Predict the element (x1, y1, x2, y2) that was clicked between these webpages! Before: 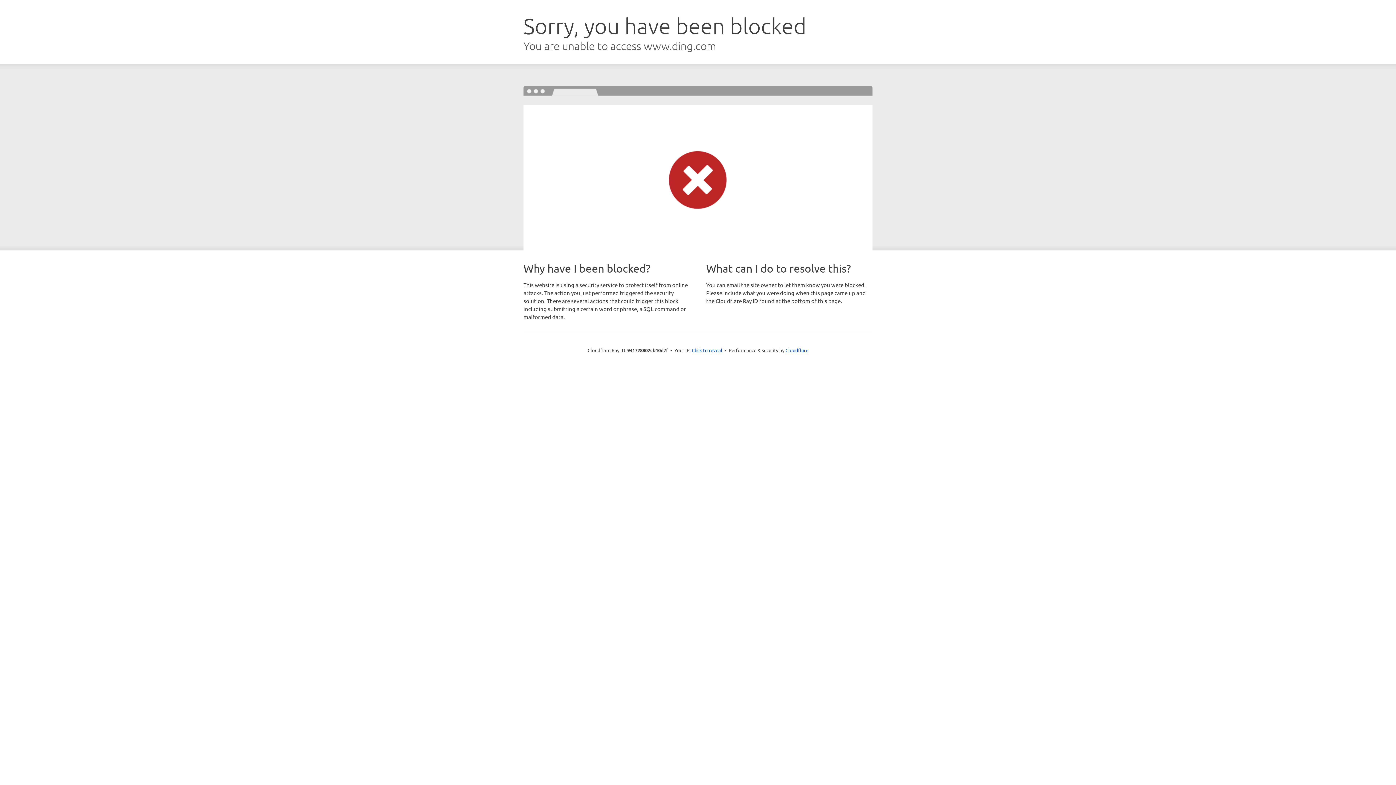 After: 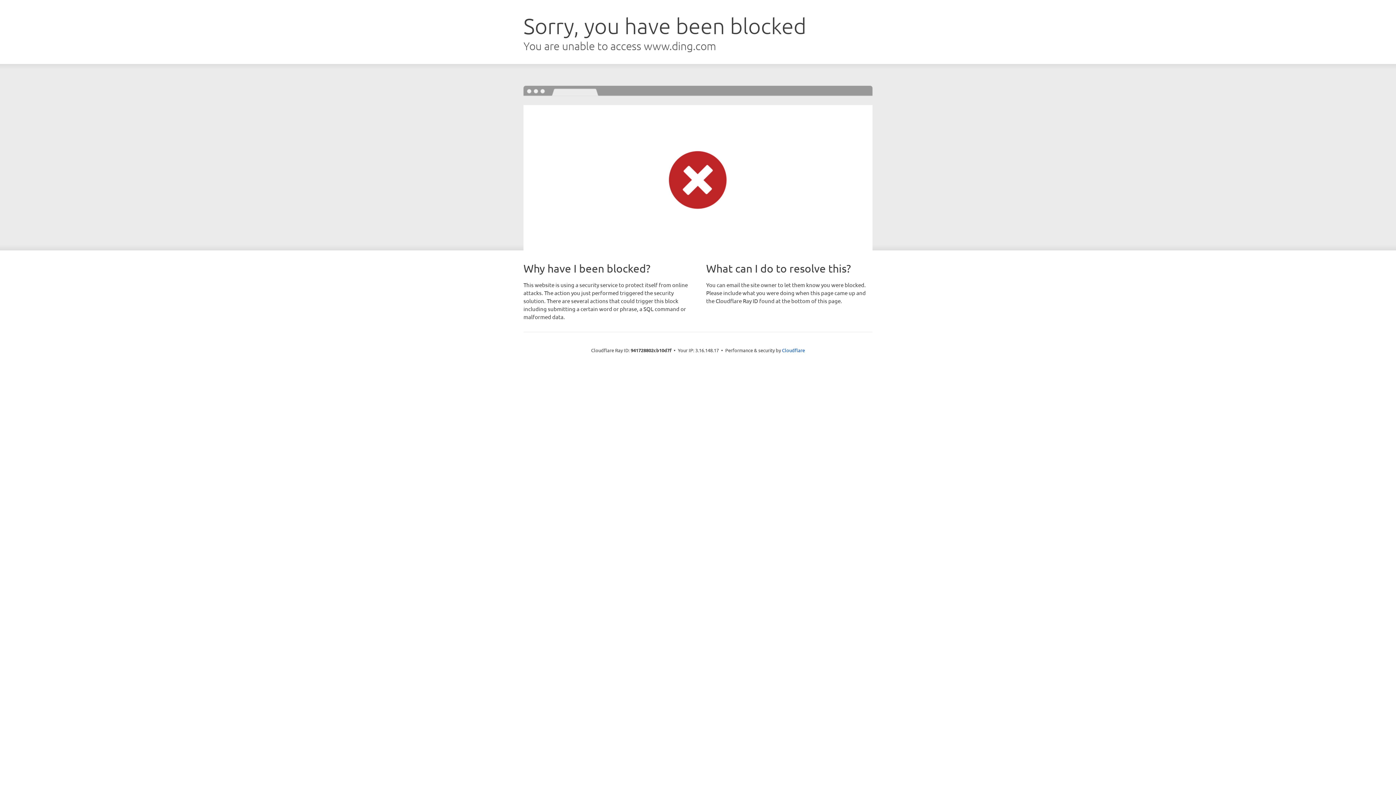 Action: bbox: (692, 346, 722, 353) label: Click to reveal